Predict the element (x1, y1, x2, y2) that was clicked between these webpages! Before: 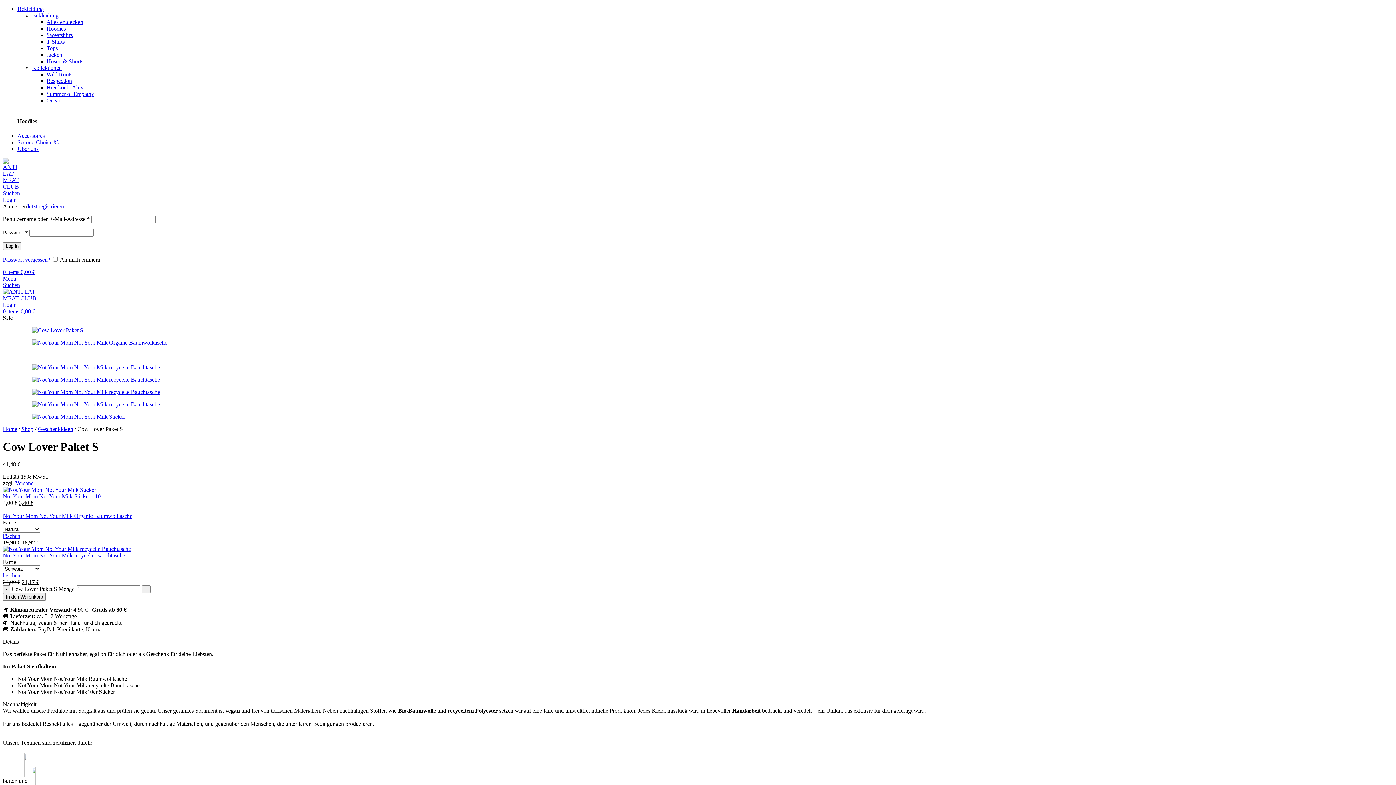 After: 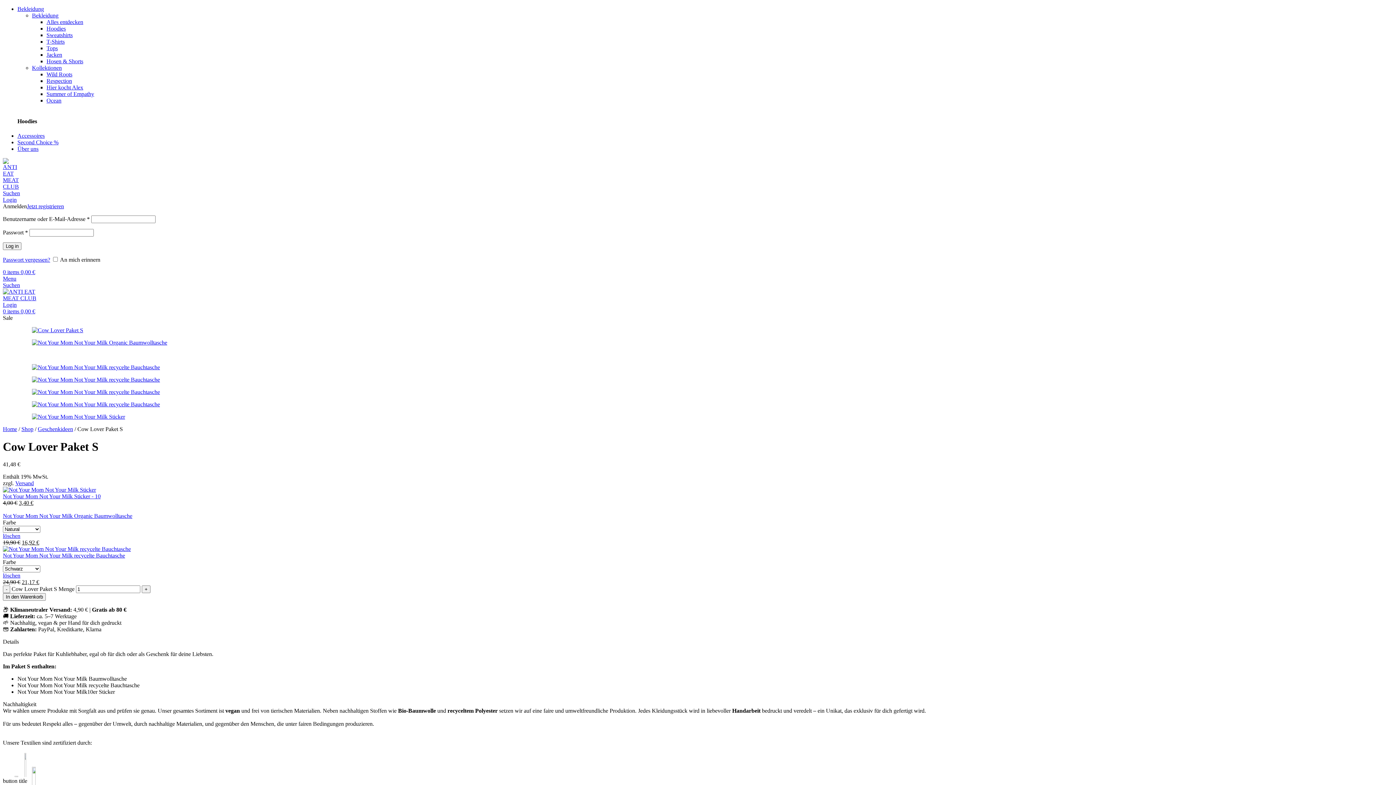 Action: label: Tops bbox: (46, 45, 57, 51)